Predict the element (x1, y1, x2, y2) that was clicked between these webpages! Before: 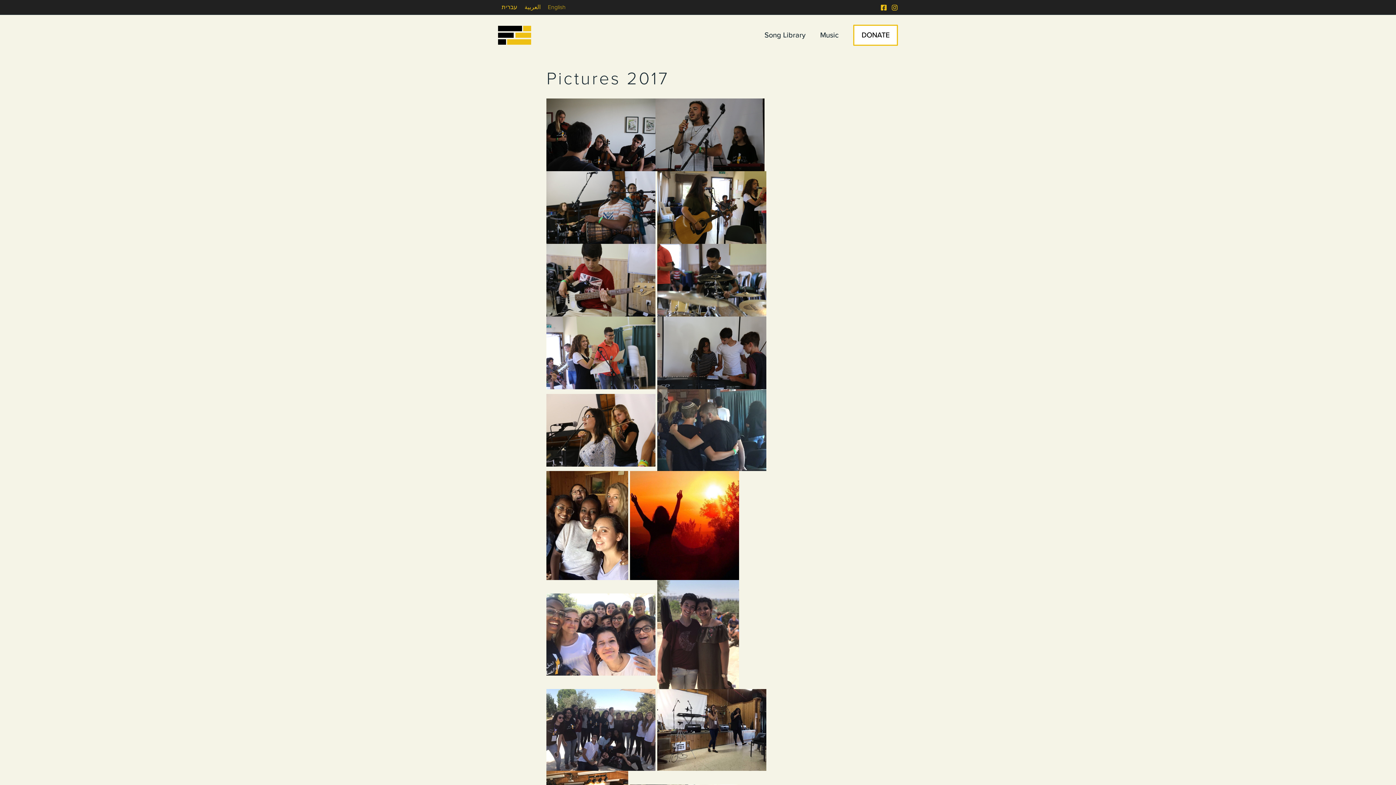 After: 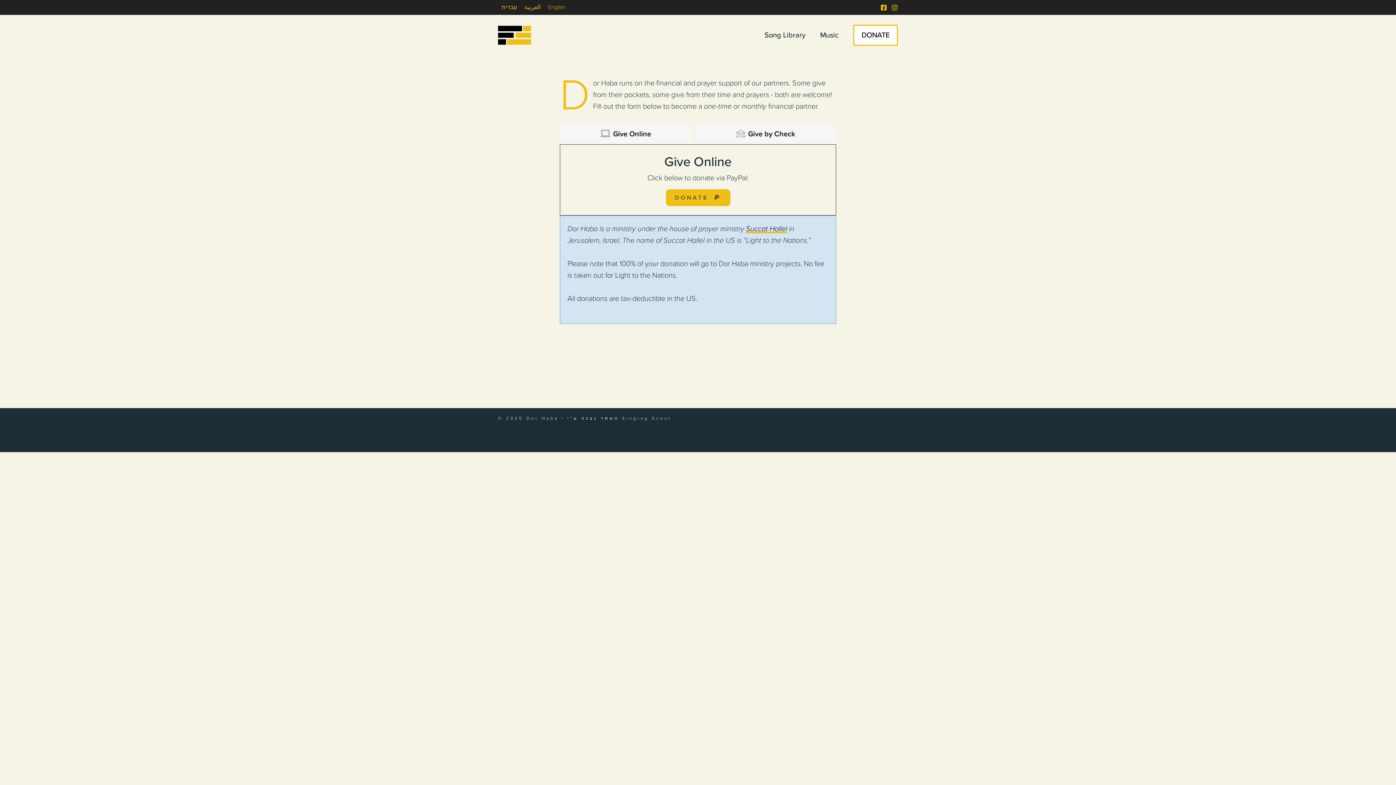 Action: label: DONATE bbox: (853, 24, 898, 45)